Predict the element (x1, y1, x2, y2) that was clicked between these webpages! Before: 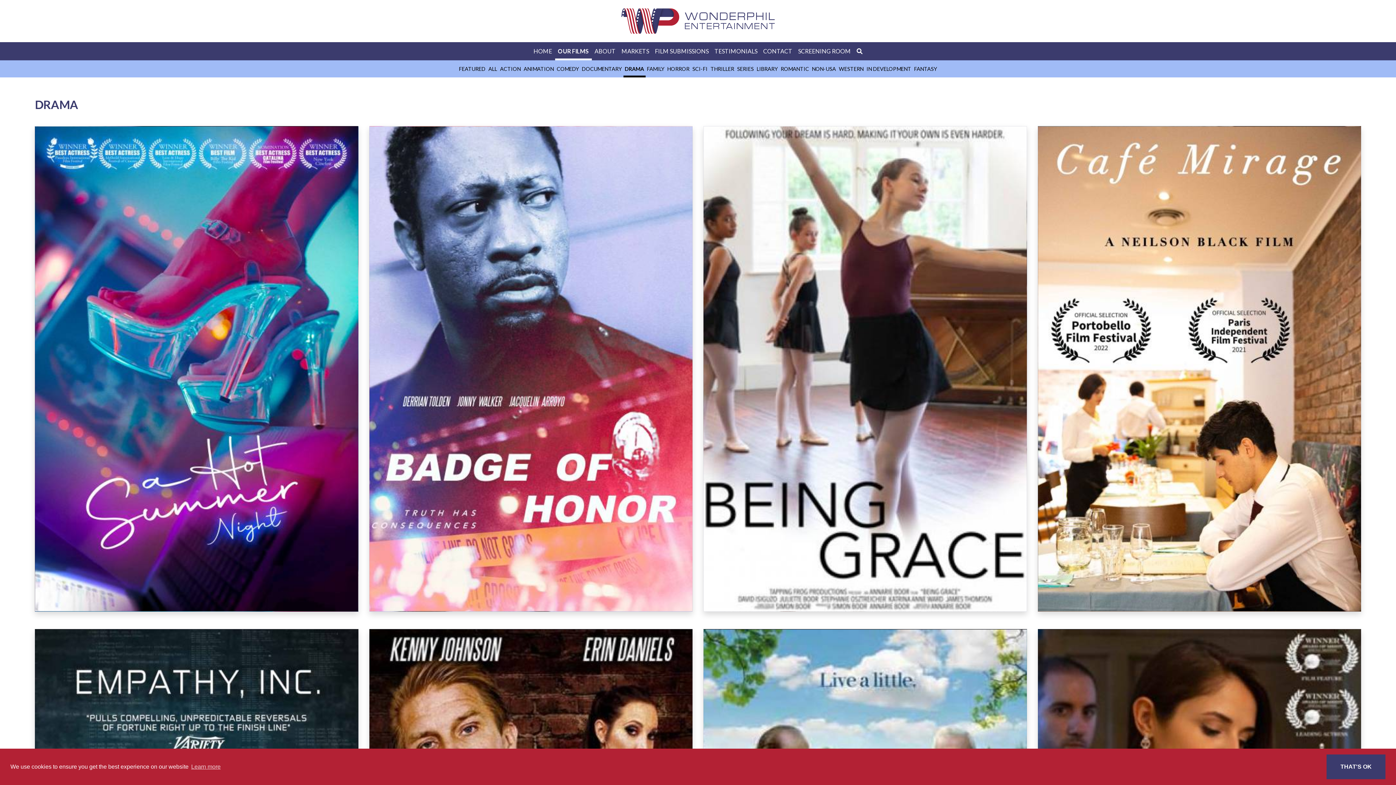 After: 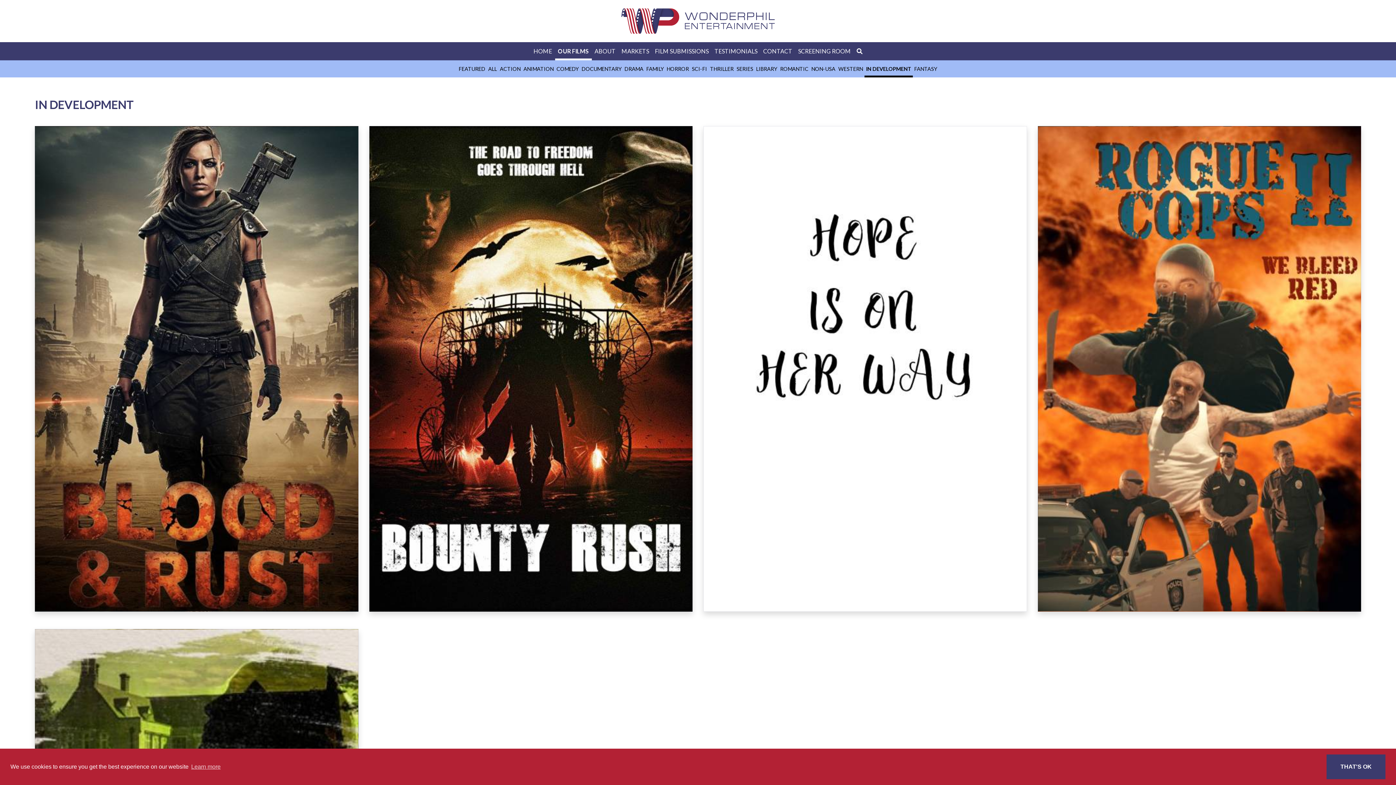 Action: bbox: (865, 60, 912, 77) label: IN DEVELOPMENT